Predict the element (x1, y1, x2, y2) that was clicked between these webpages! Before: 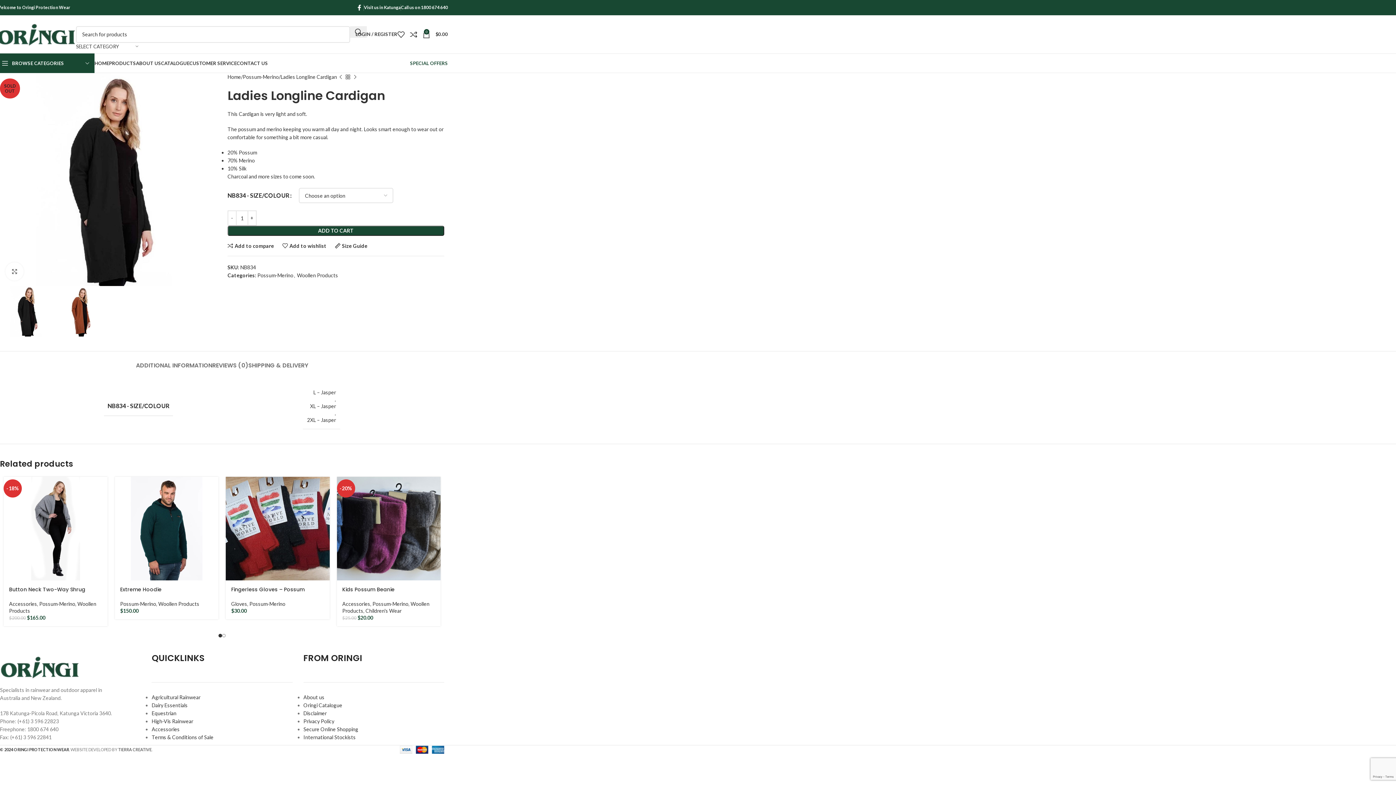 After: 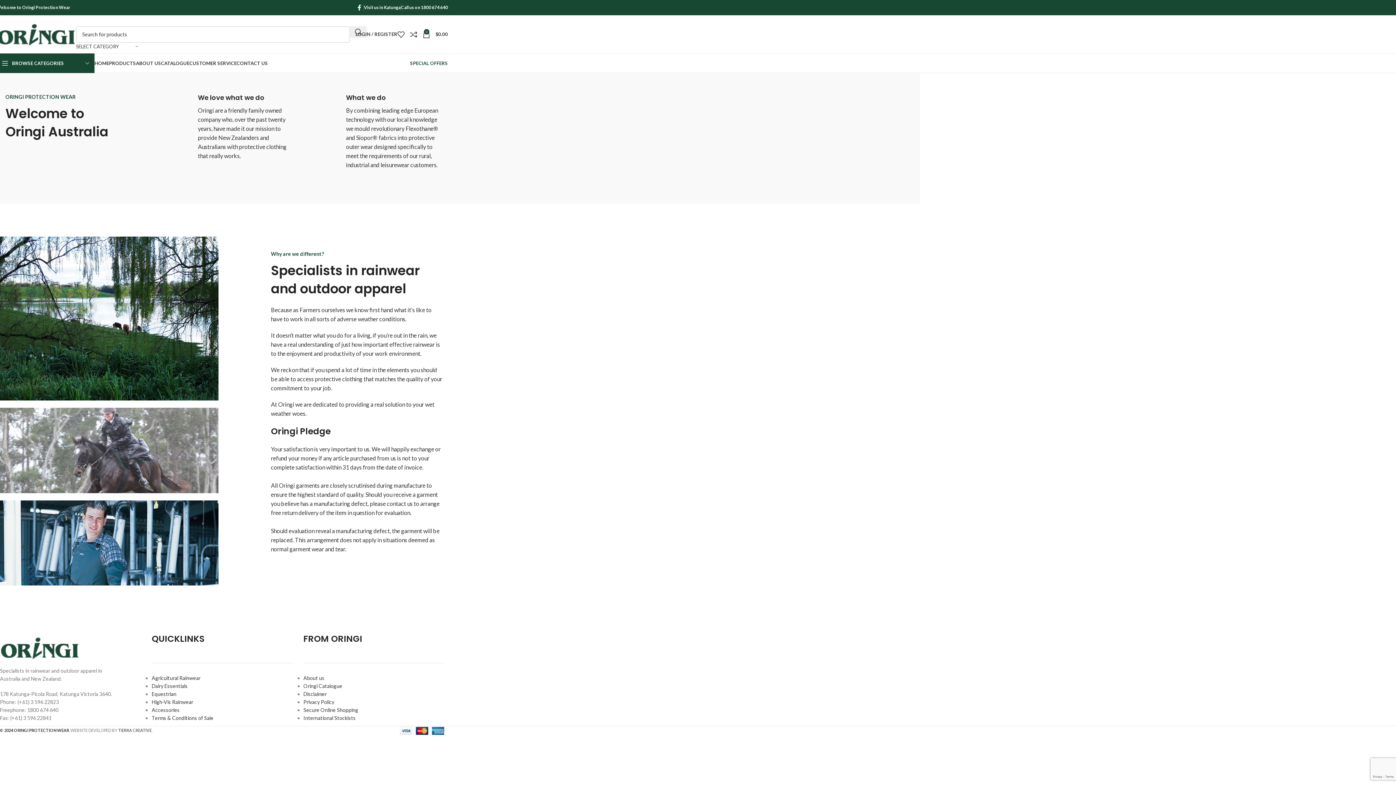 Action: label: ABOUT US bbox: (136, 56, 161, 70)